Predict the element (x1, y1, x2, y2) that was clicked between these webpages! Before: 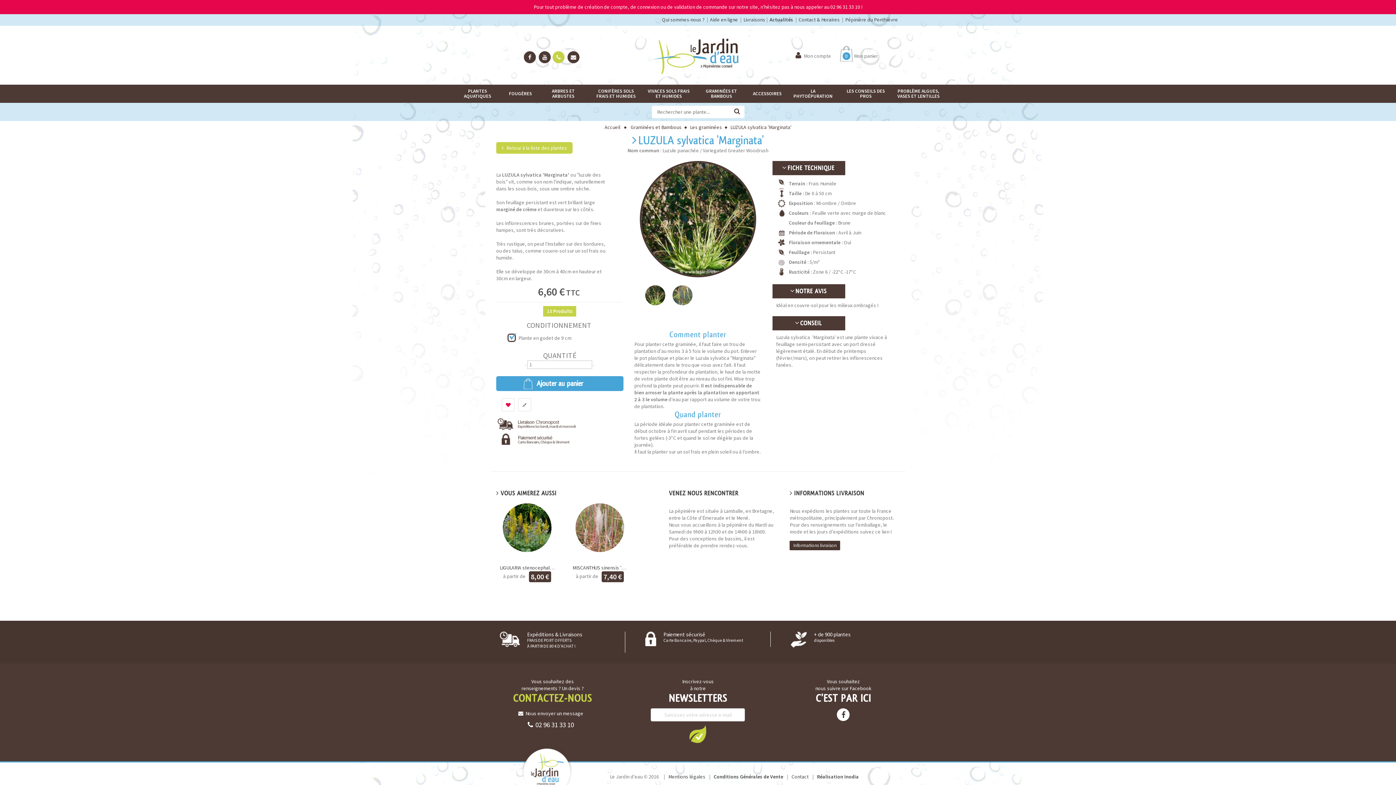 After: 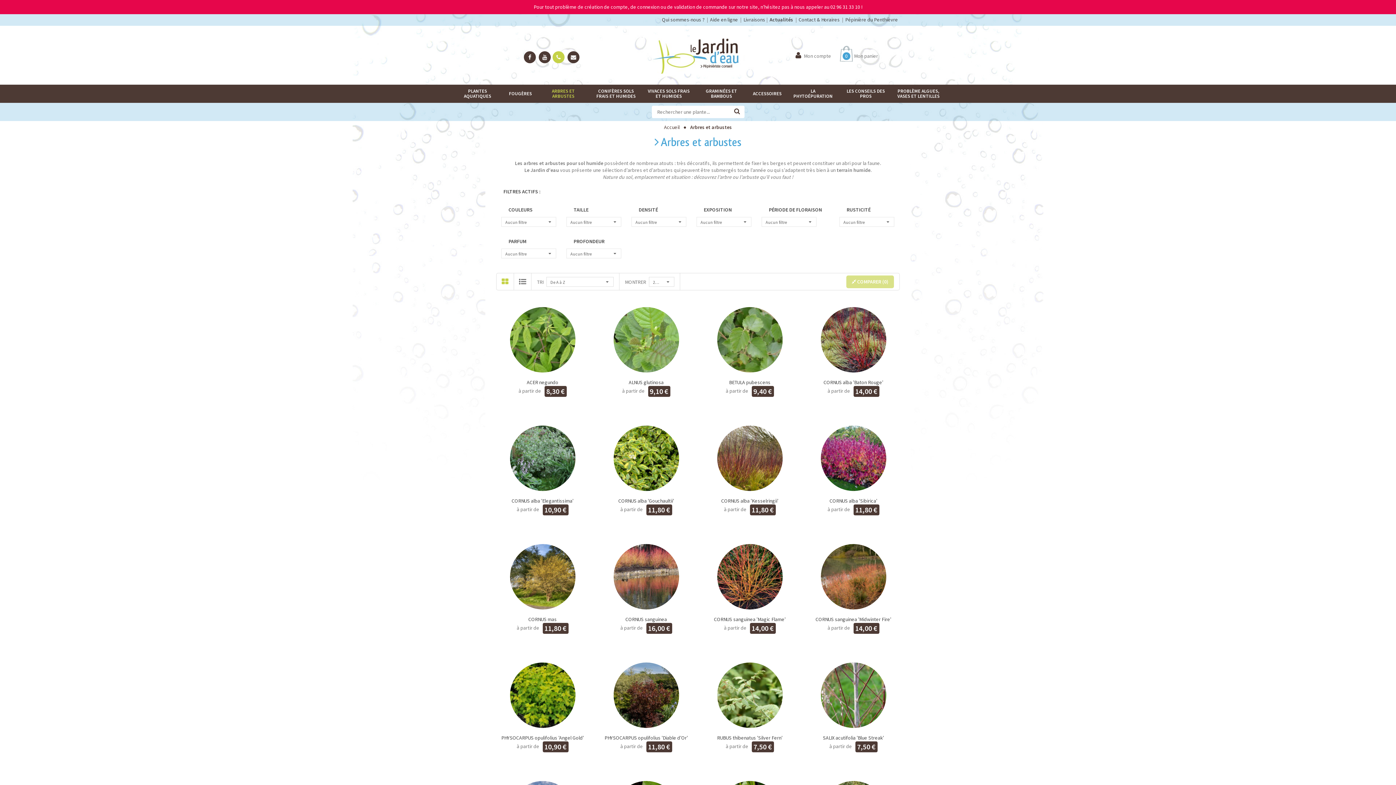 Action: bbox: (537, 84, 589, 102) label: ARBRES ET ARBUSTES